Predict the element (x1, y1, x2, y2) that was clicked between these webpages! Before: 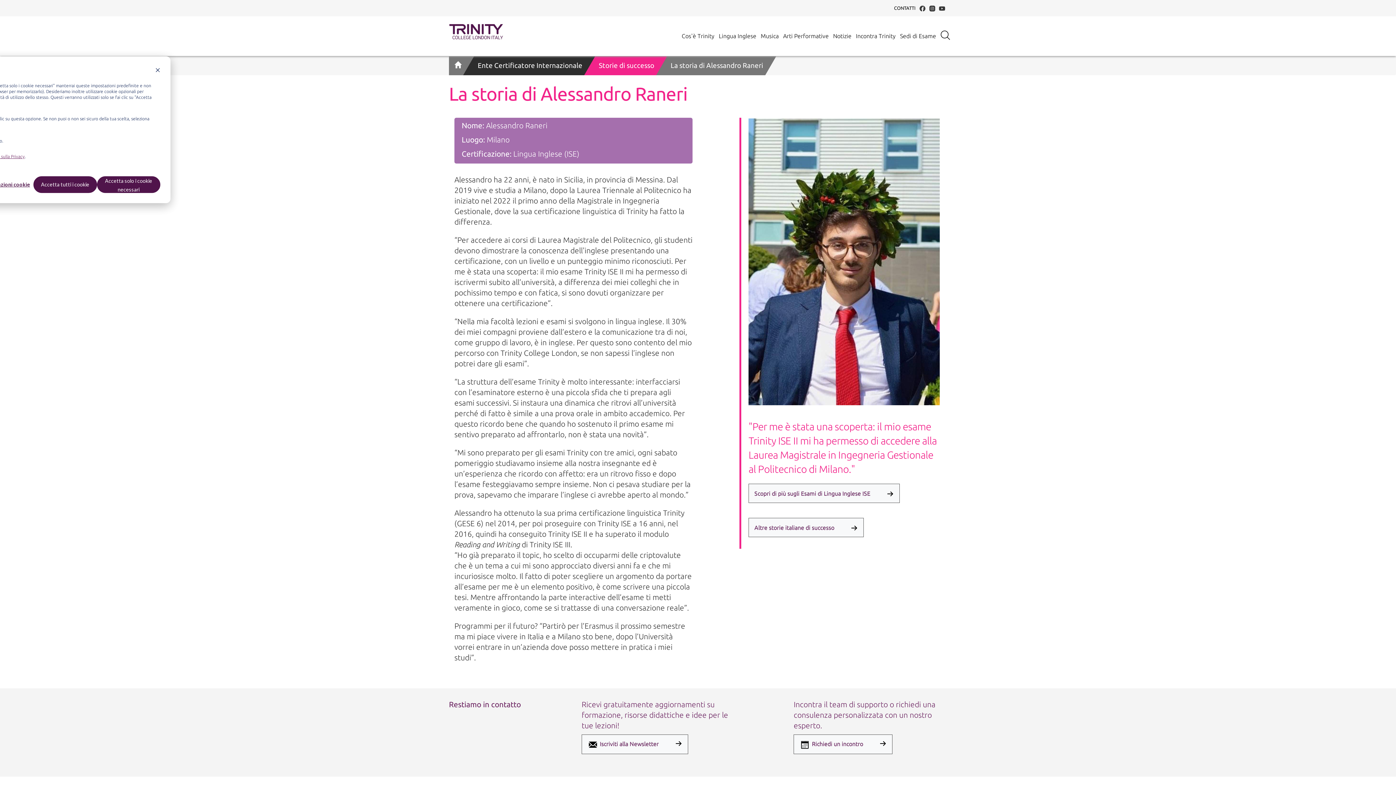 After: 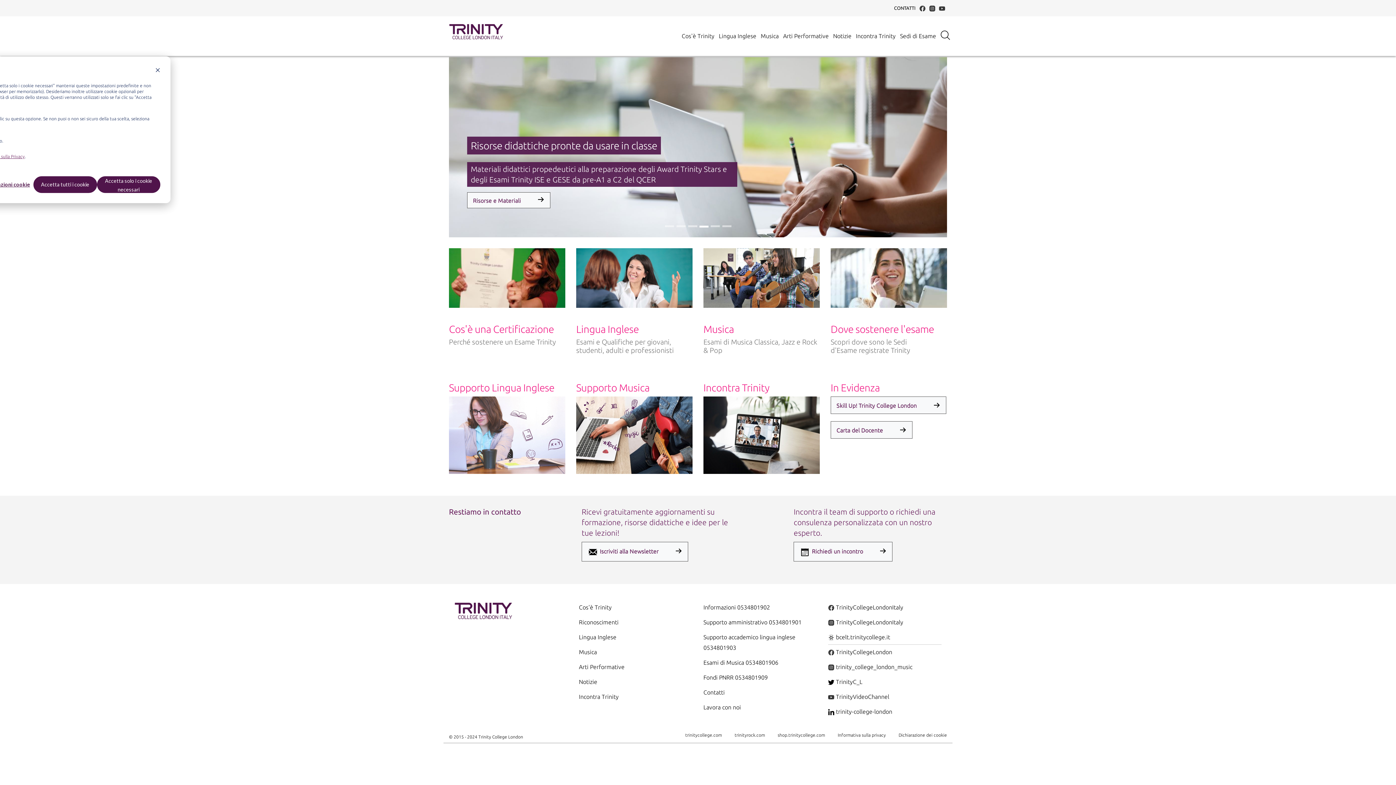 Action: bbox: (449, 23, 503, 47)